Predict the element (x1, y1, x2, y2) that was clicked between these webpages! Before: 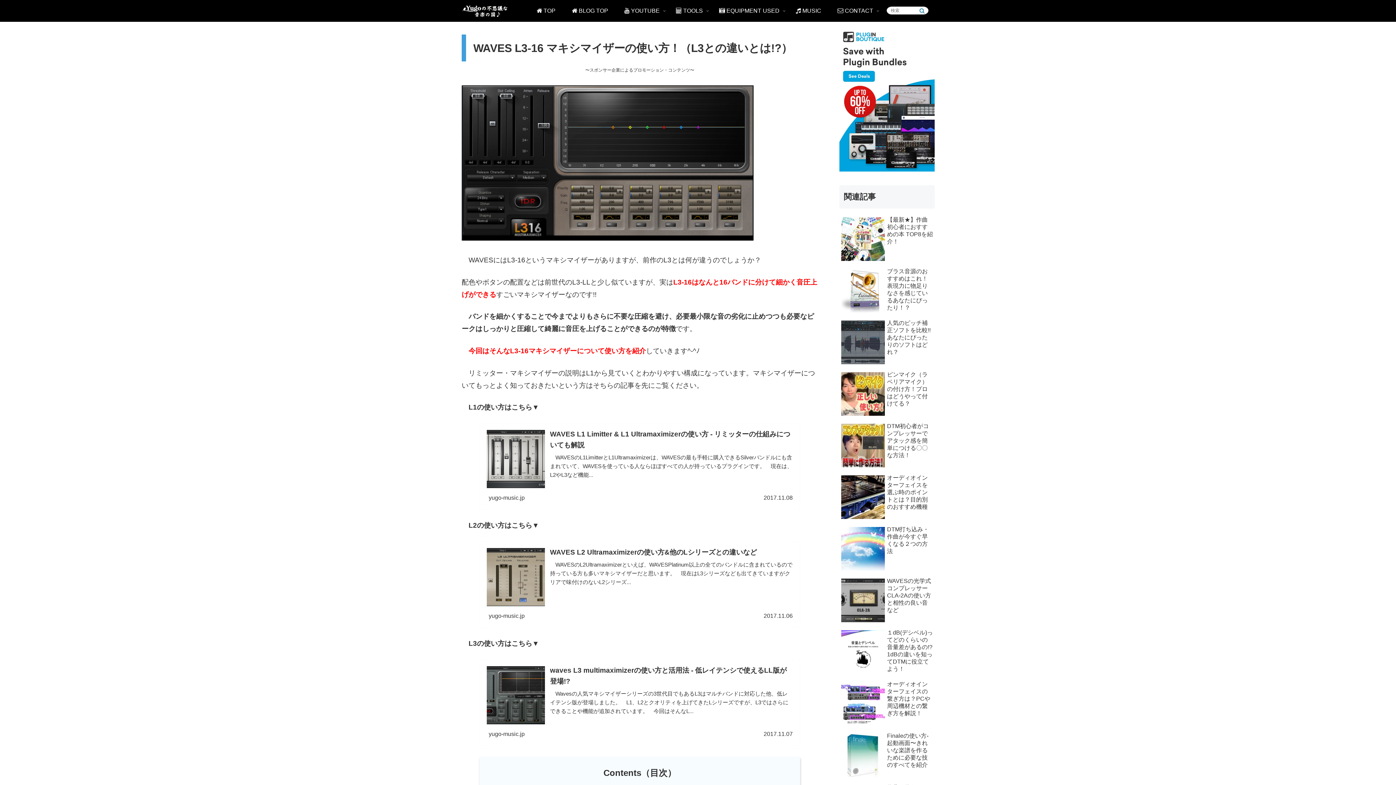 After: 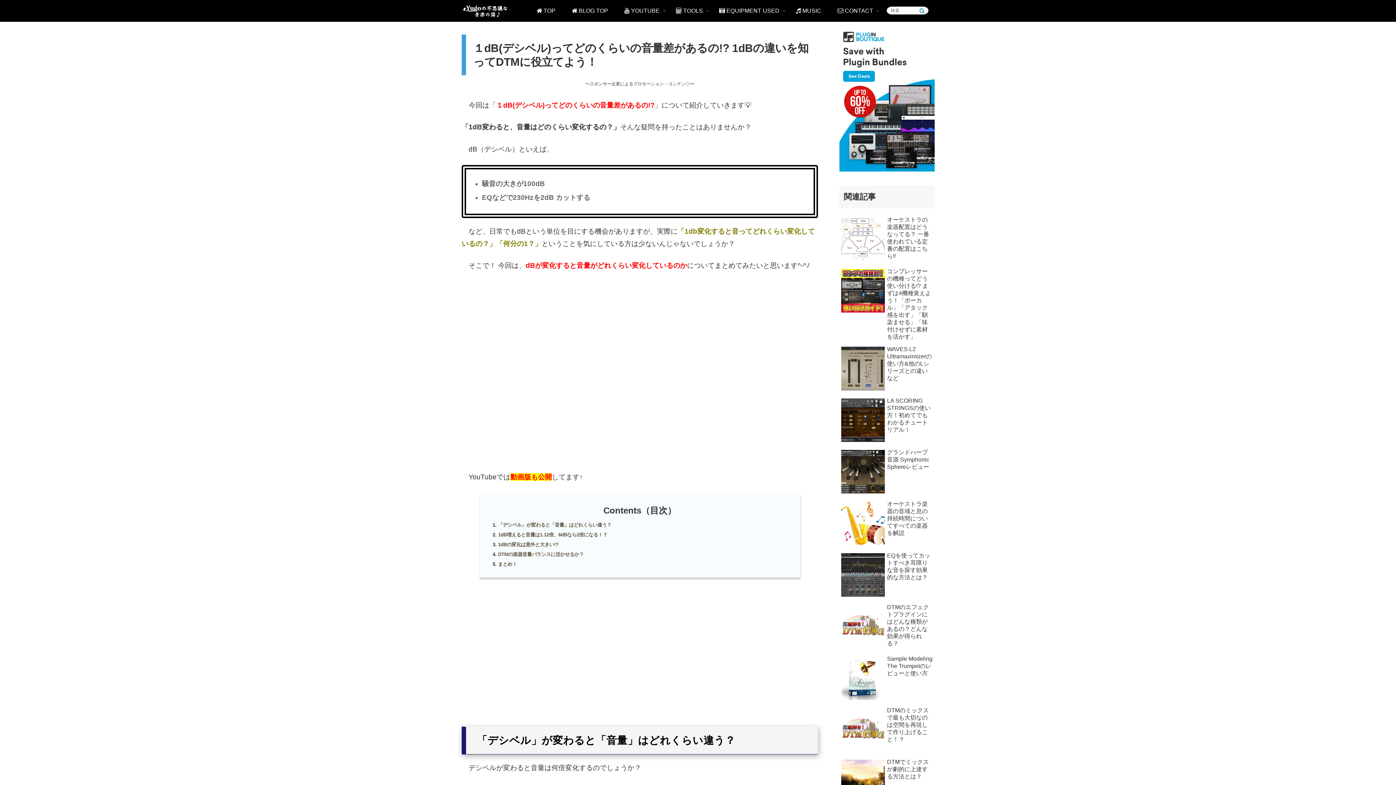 Action: bbox: (839, 627, 934, 677) label: １dB(デシベル)ってどのくらいの音量差があるの!? 1dBの違いを知ってDTMに役立てよう！